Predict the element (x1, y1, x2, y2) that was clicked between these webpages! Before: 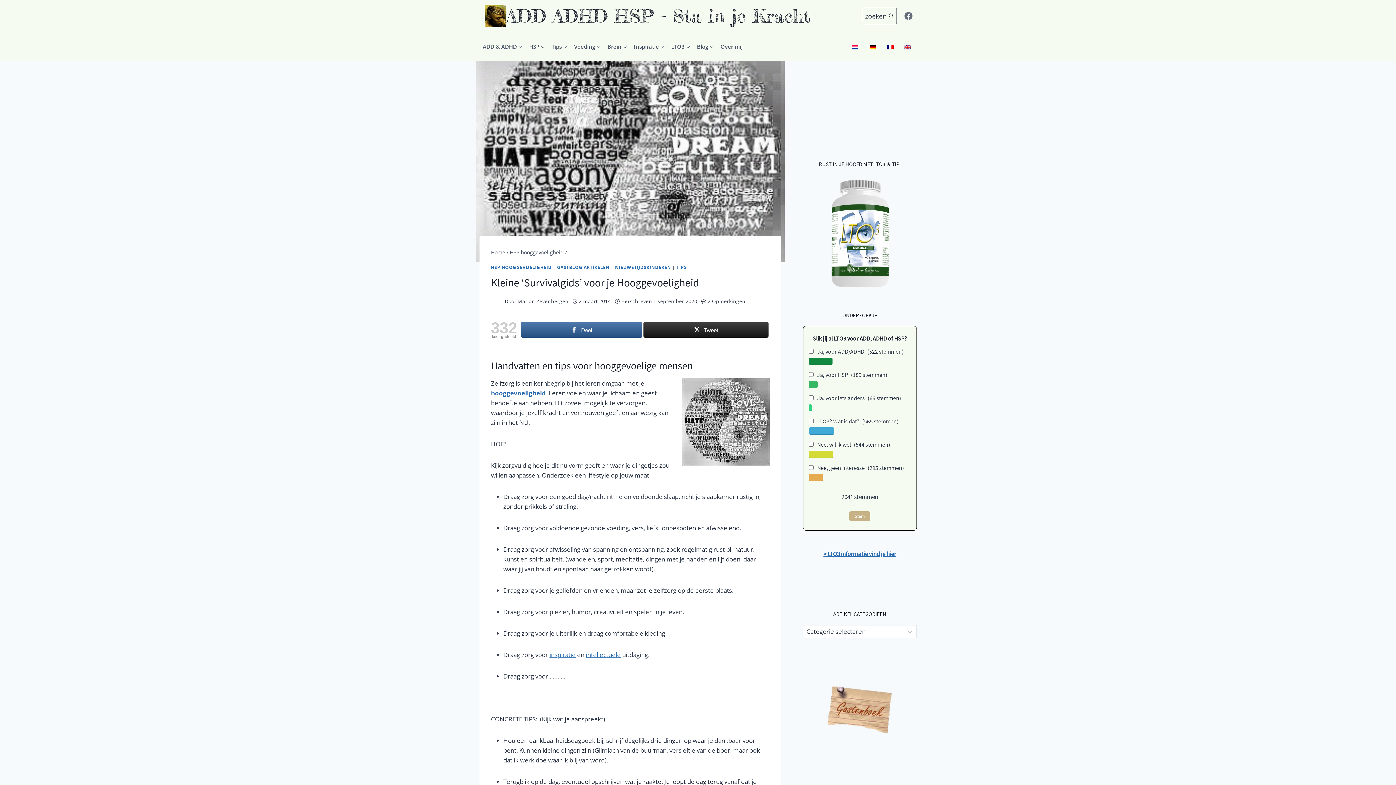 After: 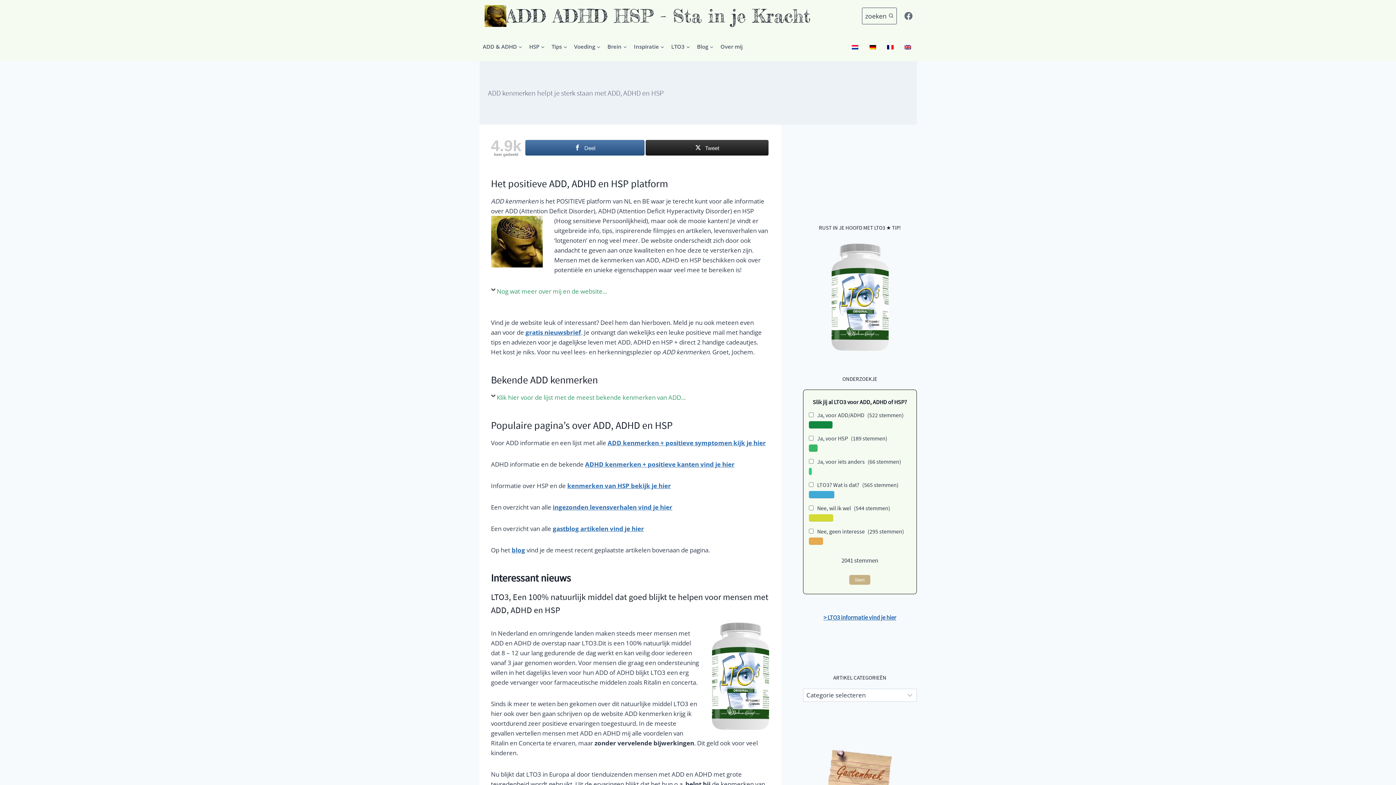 Action: bbox: (491, 249, 505, 255) label: Home